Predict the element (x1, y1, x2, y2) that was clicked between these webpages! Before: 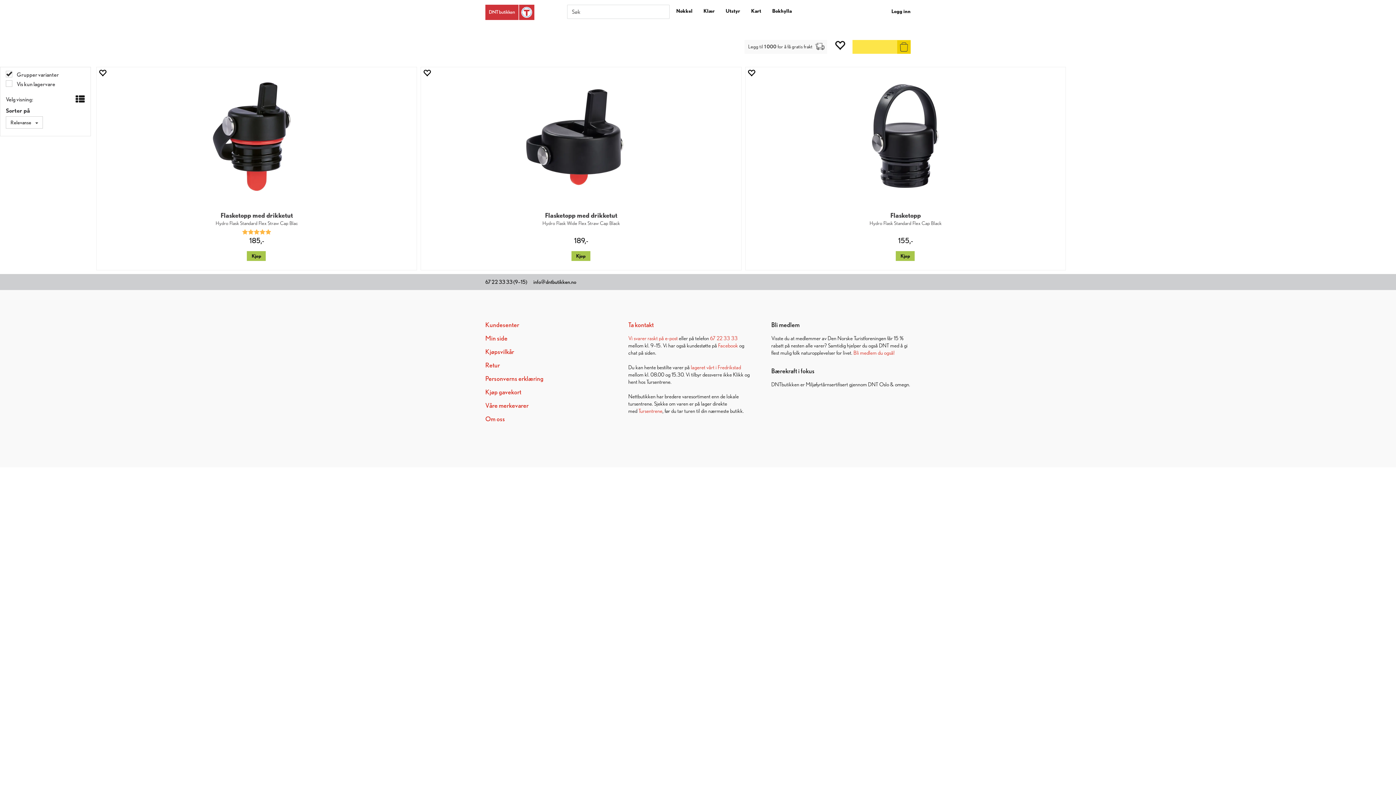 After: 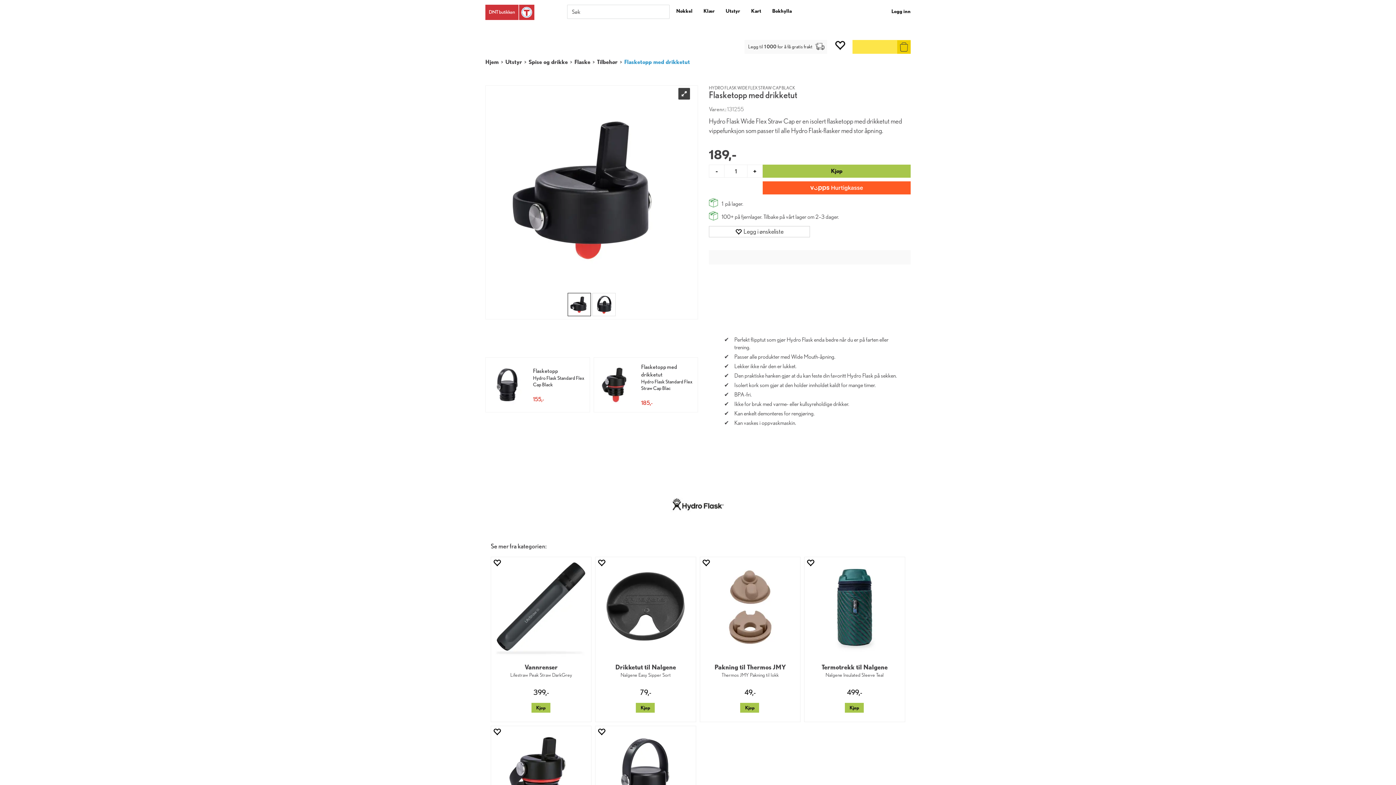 Action: label: Flasketopp med drikketut
Hydro Flask Wide Flex Straw Cap Black bbox: (421, 211, 741, 233)